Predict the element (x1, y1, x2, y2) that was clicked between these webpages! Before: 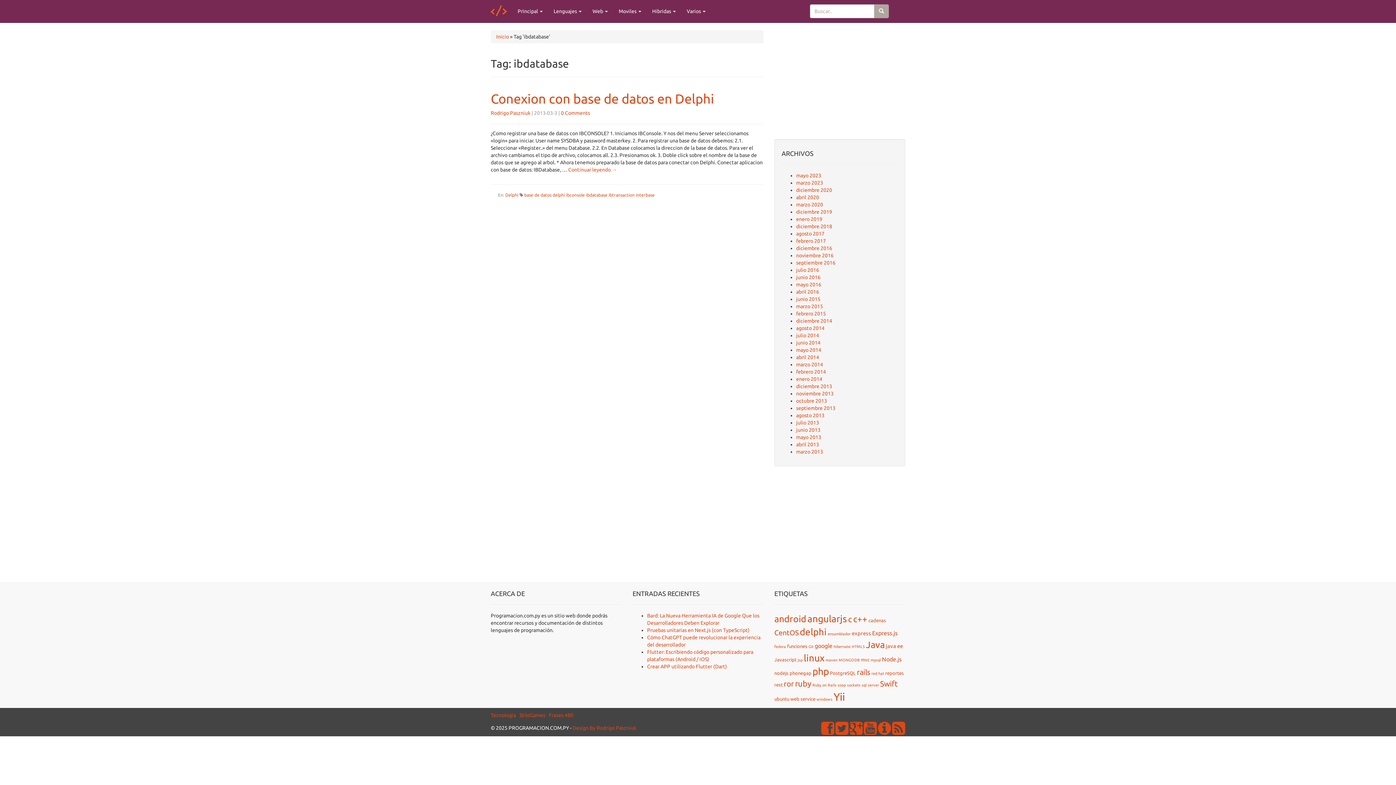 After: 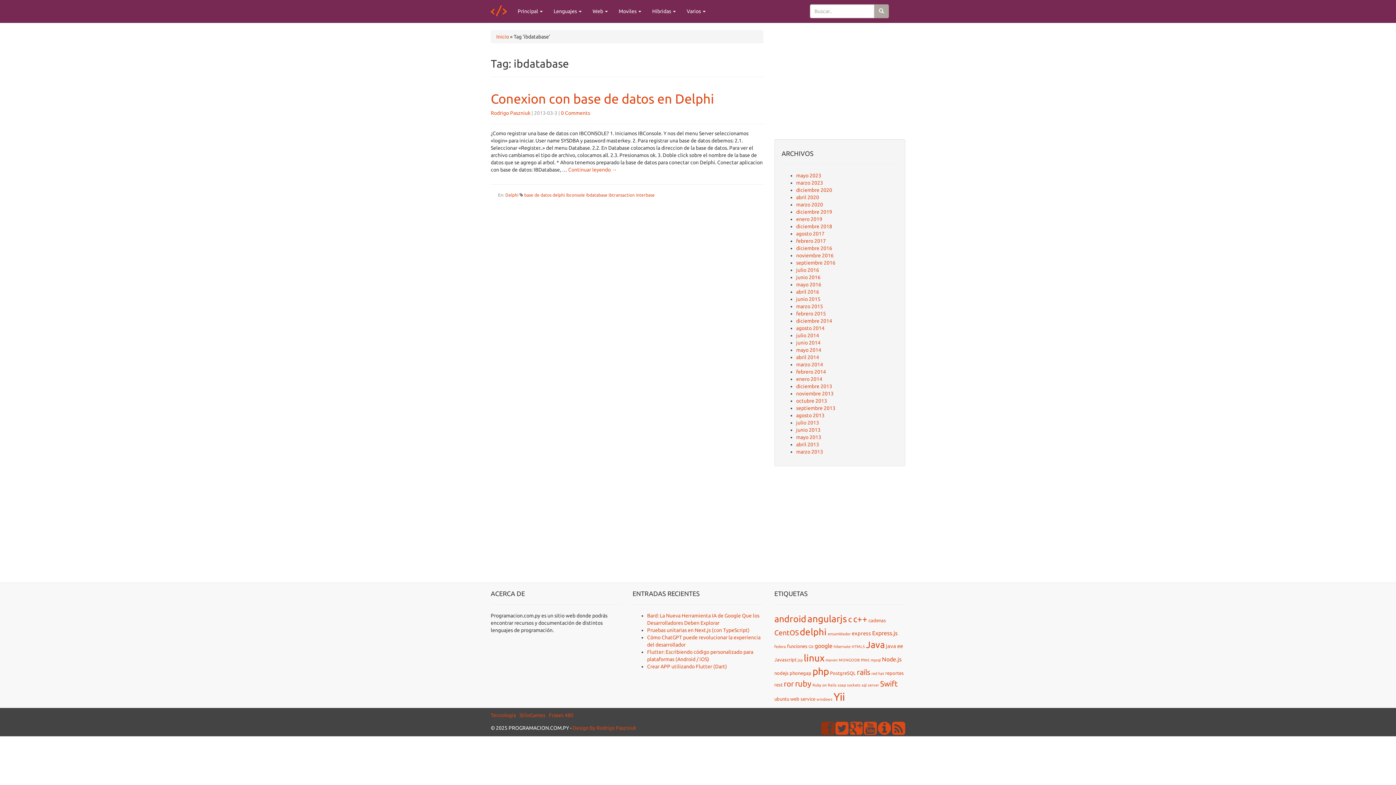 Action: bbox: (821, 729, 834, 735)